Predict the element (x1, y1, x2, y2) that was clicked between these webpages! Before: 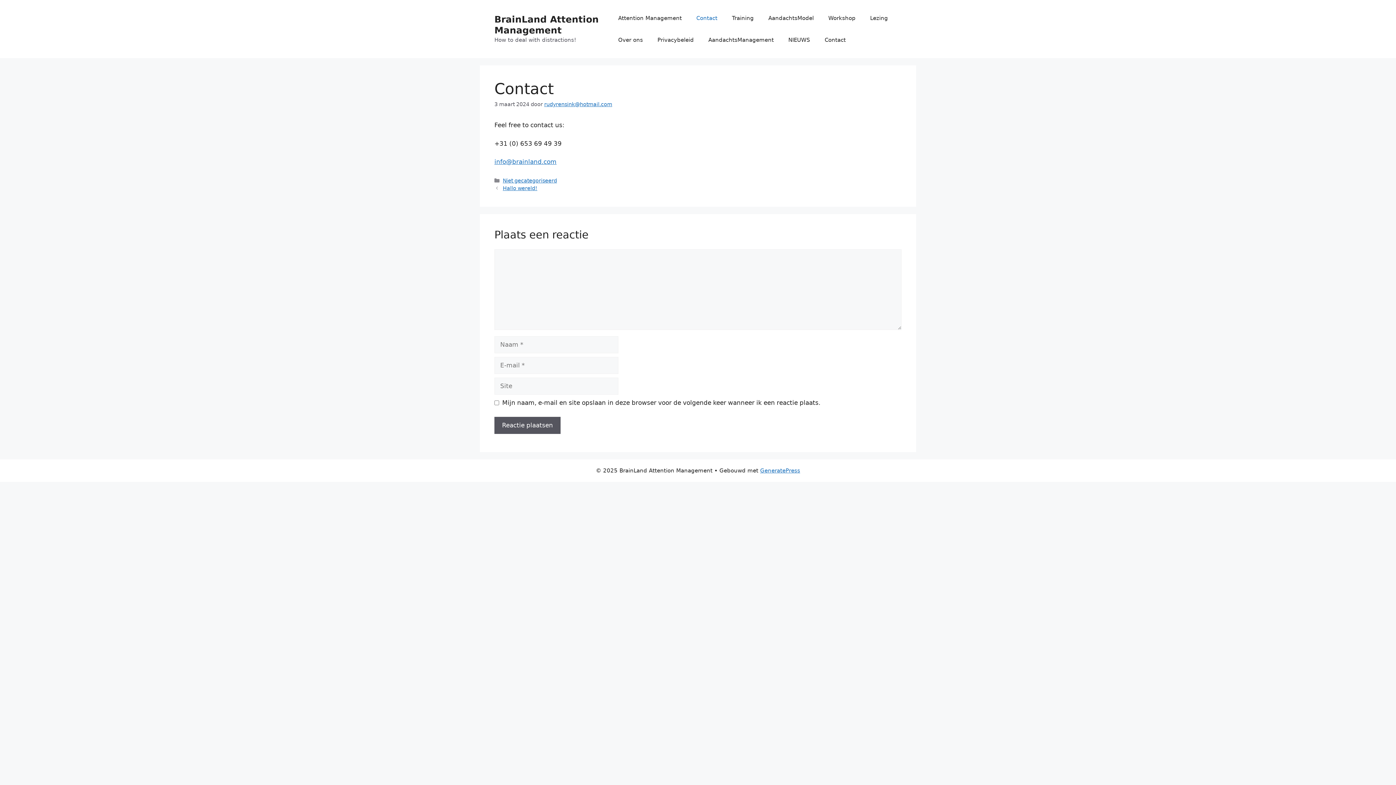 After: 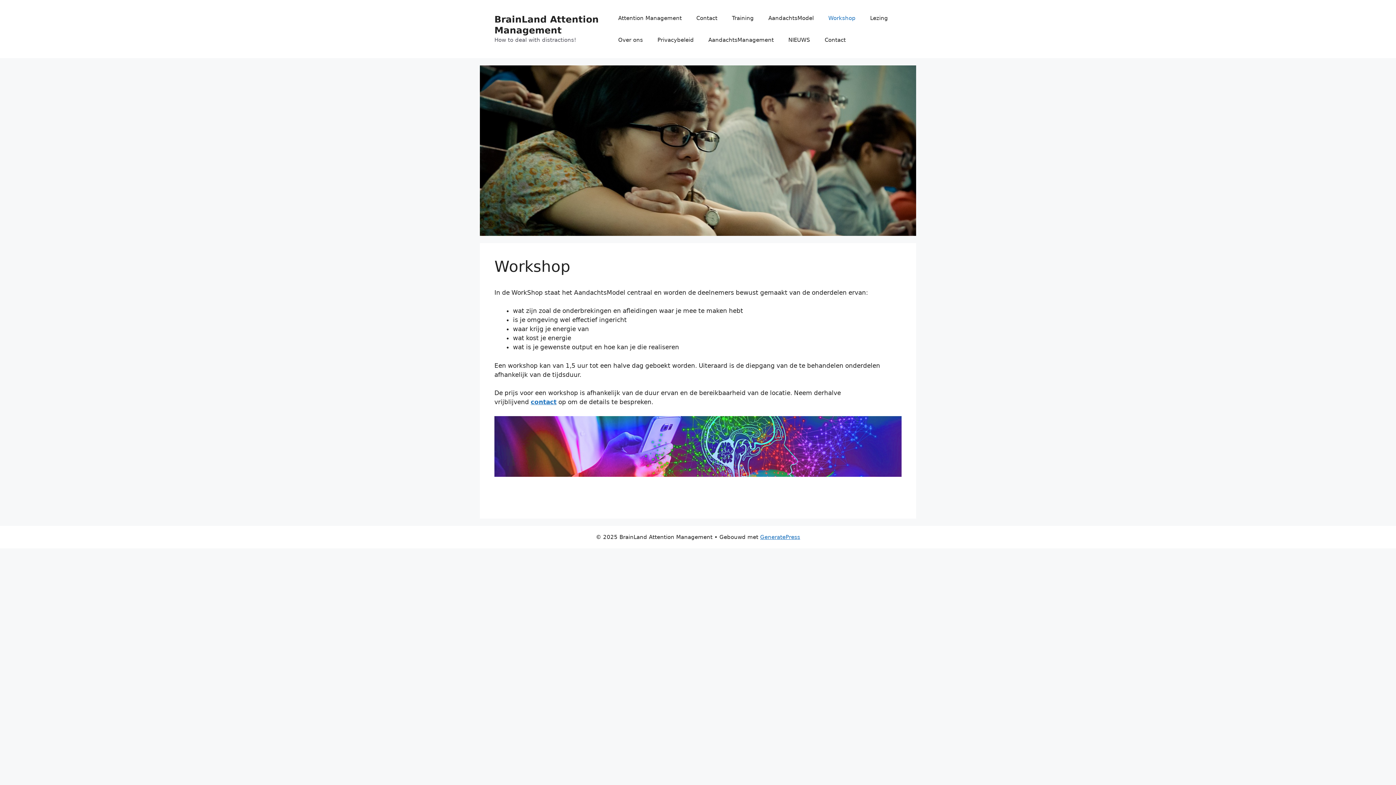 Action: bbox: (821, 7, 863, 29) label: Workshop